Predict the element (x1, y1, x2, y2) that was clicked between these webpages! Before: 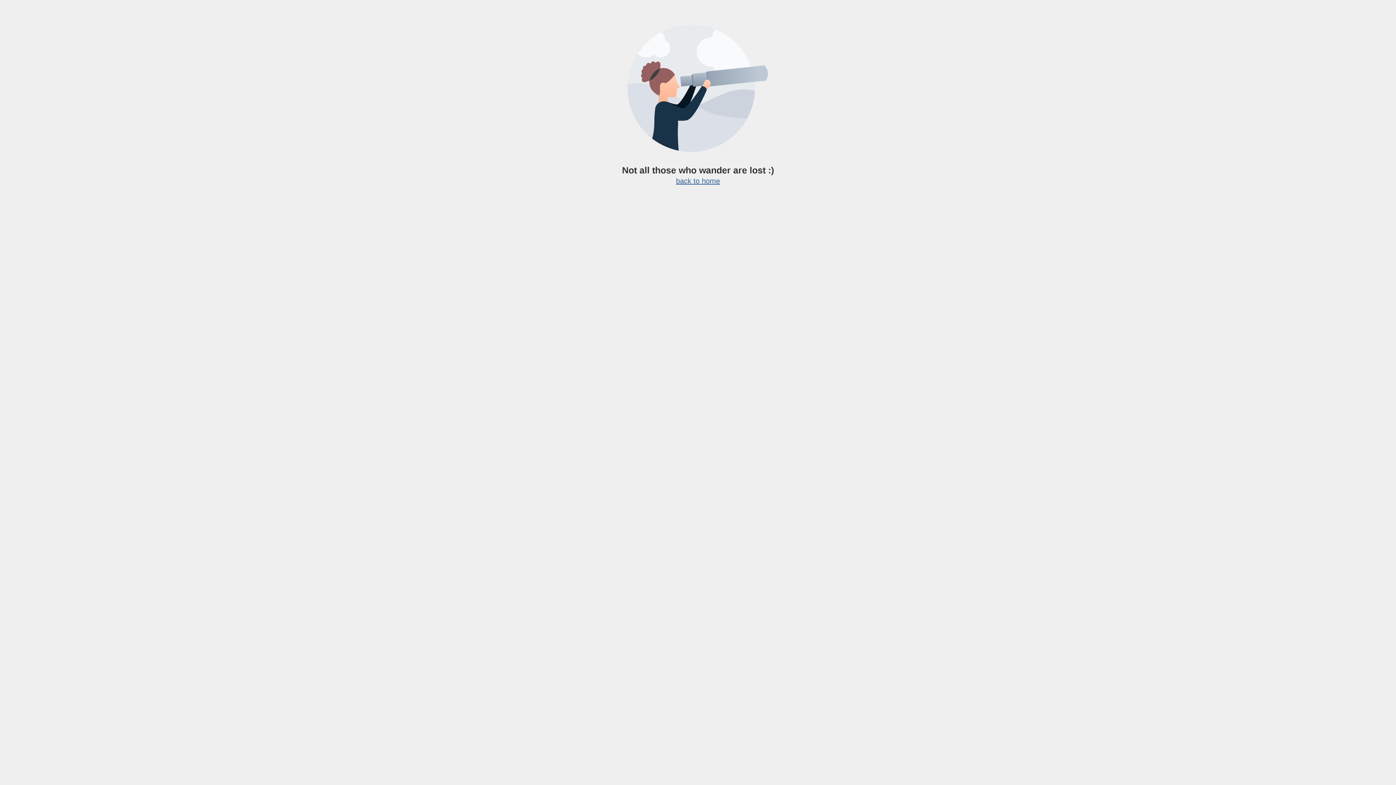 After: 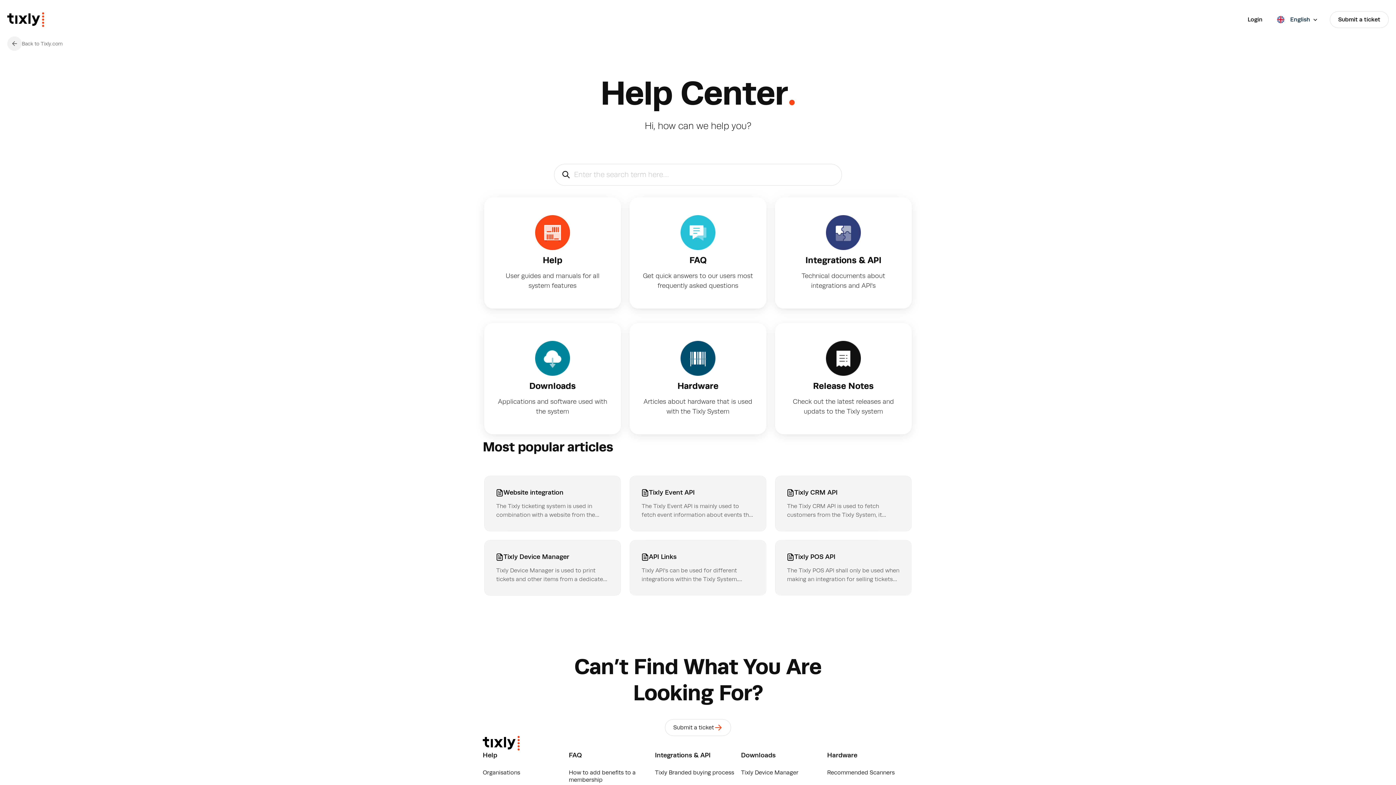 Action: label: back to home bbox: (676, 177, 720, 185)